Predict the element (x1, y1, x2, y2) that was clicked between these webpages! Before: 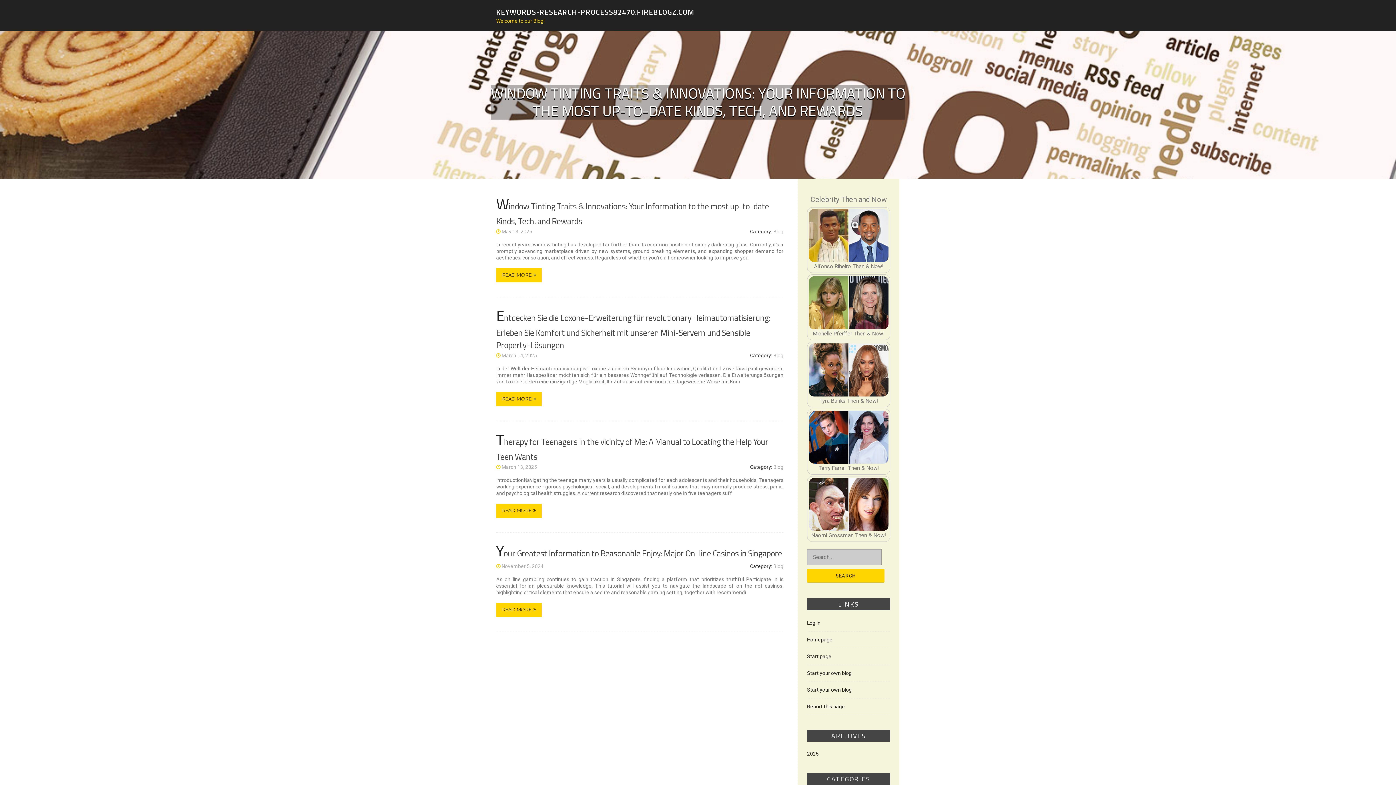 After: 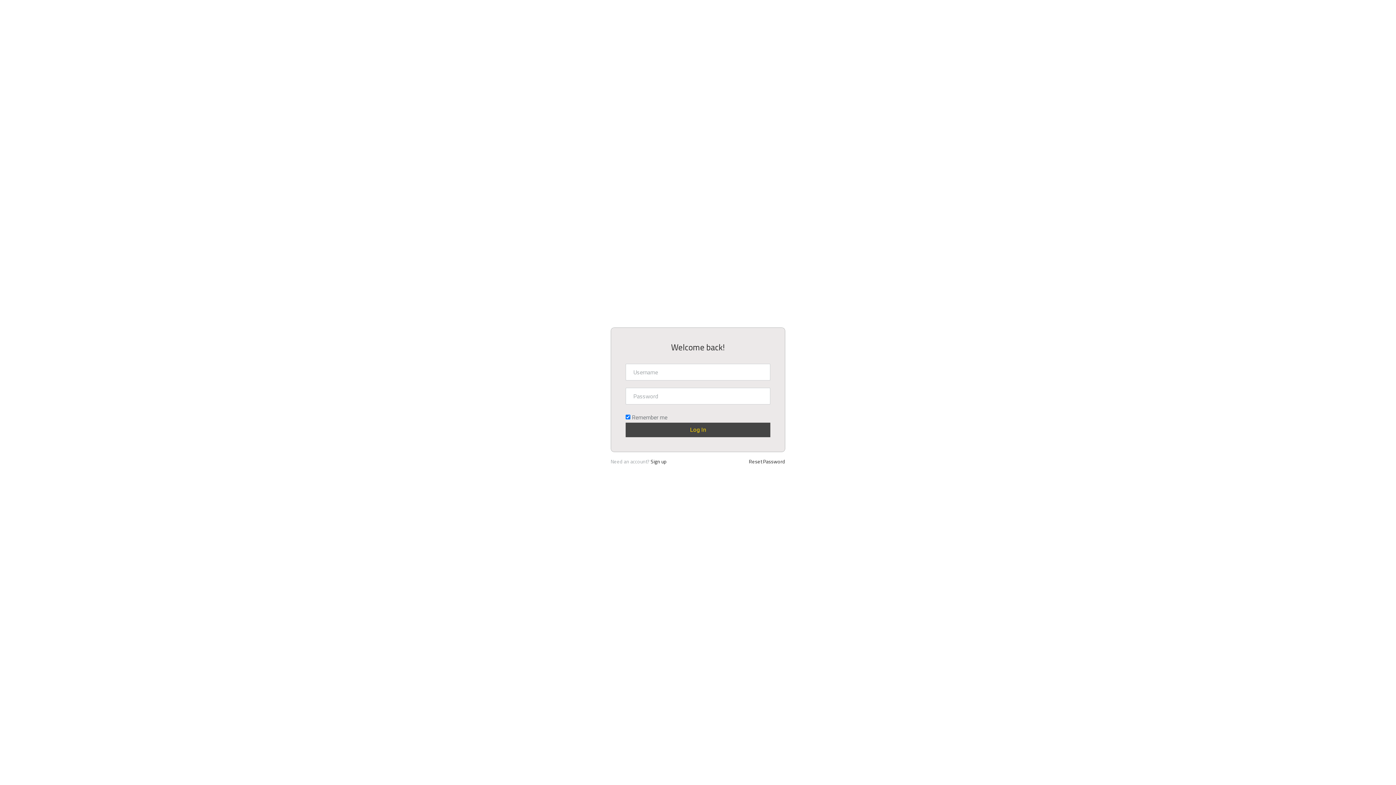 Action: label: Log in bbox: (807, 620, 820, 626)